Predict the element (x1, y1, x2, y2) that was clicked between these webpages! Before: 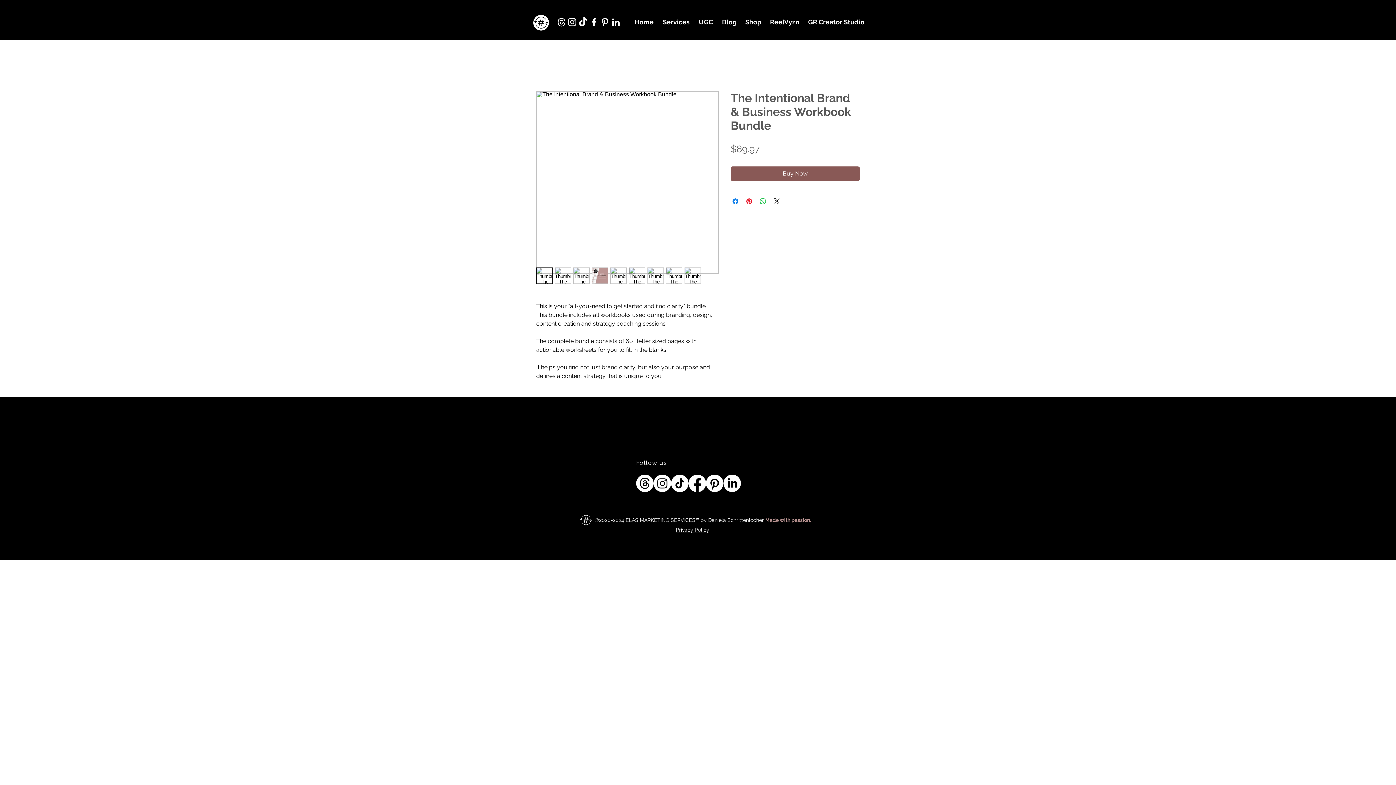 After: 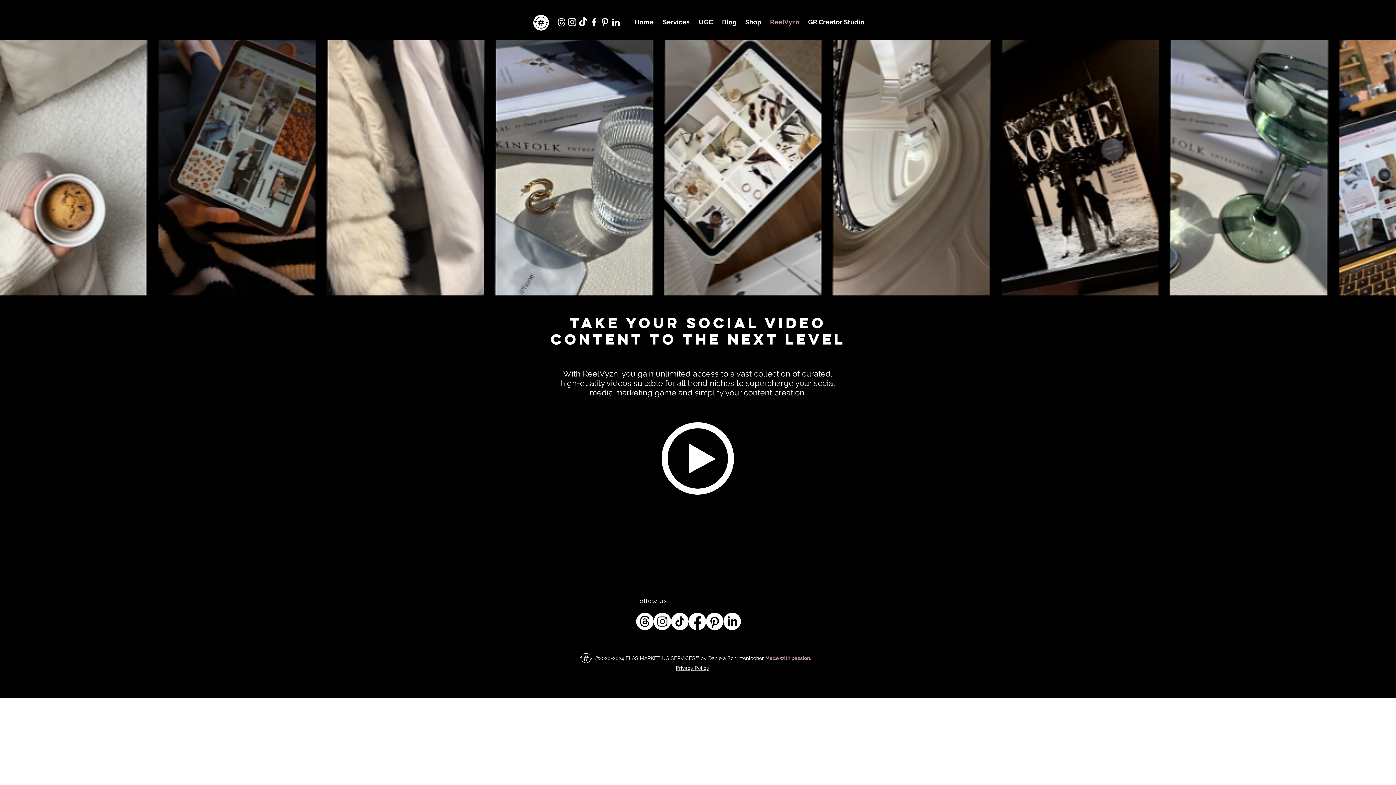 Action: label: ReelVyzn bbox: (765, 17, 803, 27)